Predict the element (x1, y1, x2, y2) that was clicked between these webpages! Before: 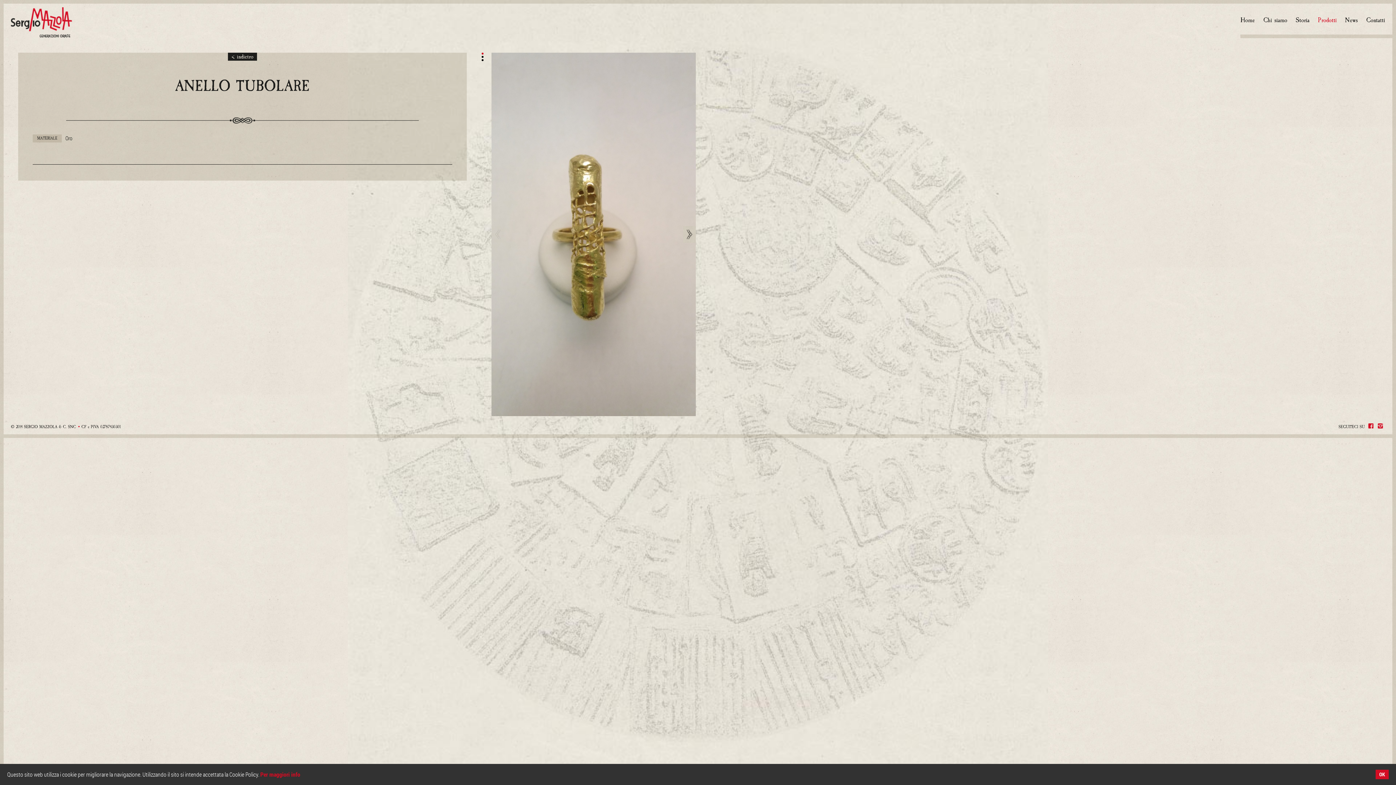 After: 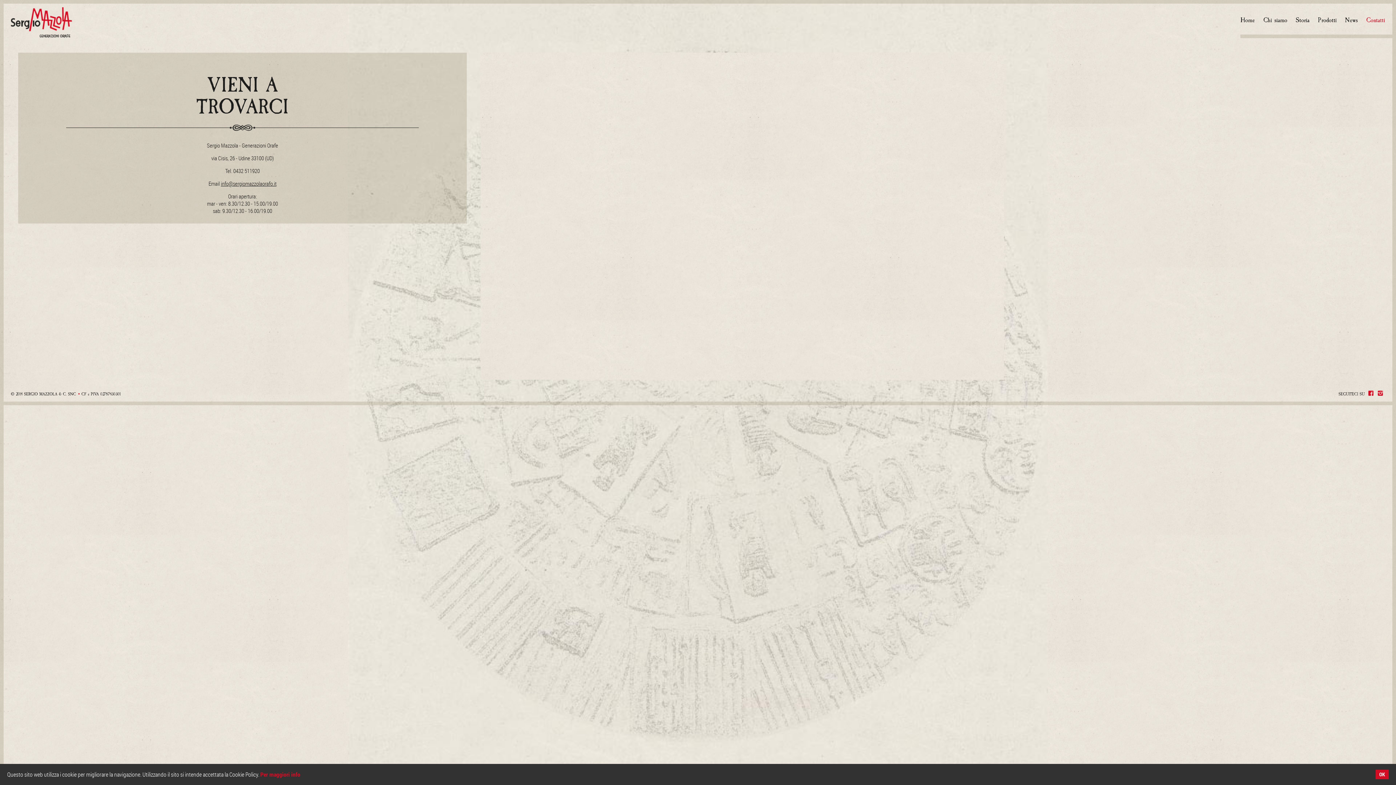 Action: label: Contatti bbox: (1366, 16, 1385, 23)